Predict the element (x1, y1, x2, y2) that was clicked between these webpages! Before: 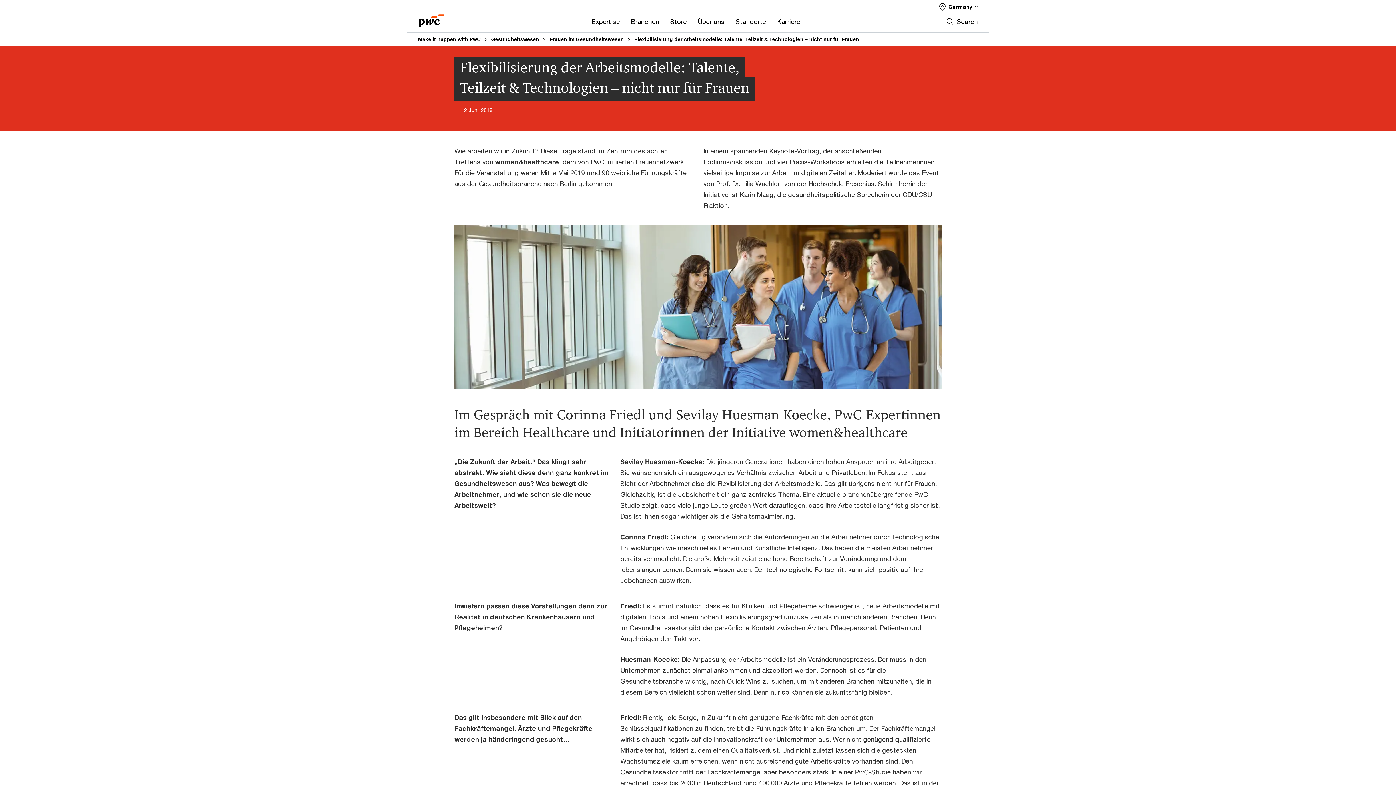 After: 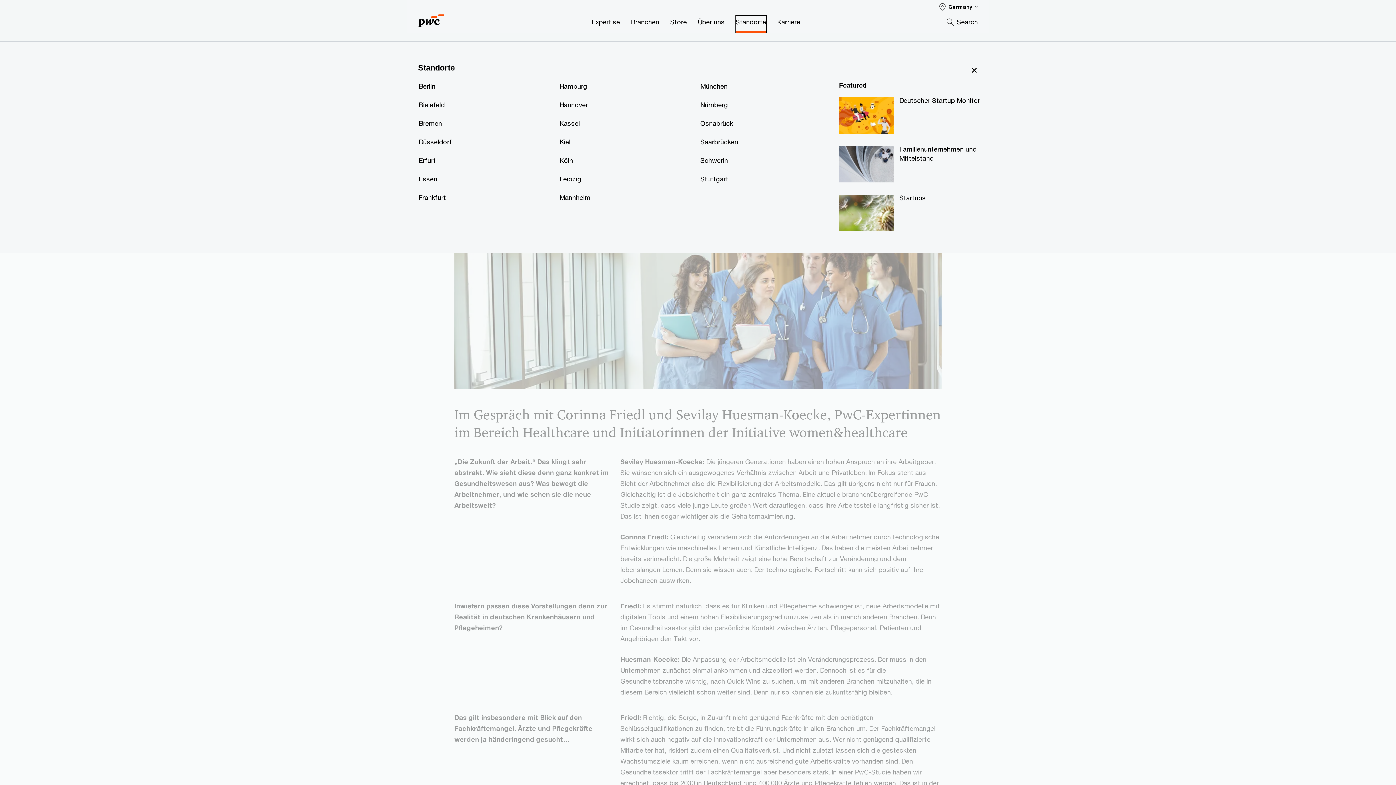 Action: label: Standorte bbox: (735, 15, 766, 32)